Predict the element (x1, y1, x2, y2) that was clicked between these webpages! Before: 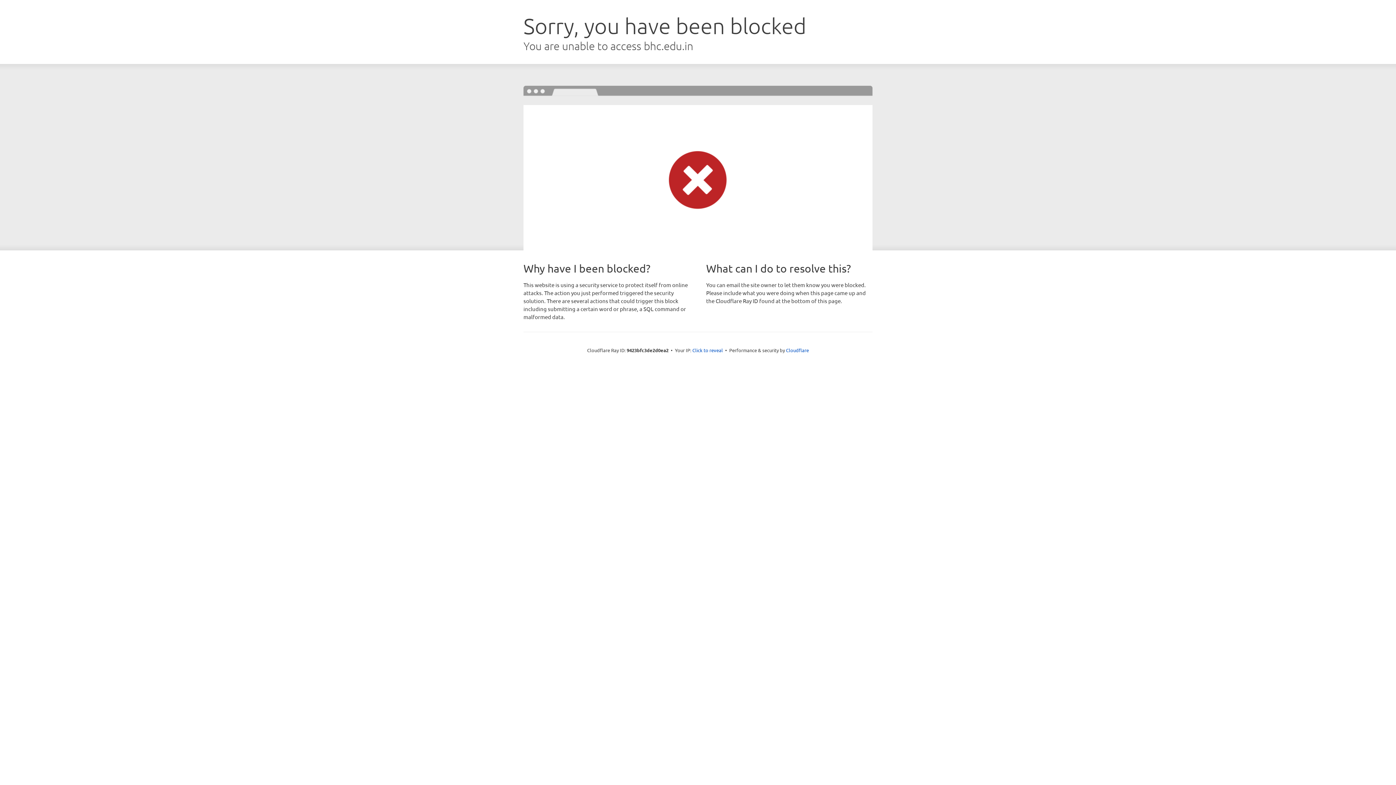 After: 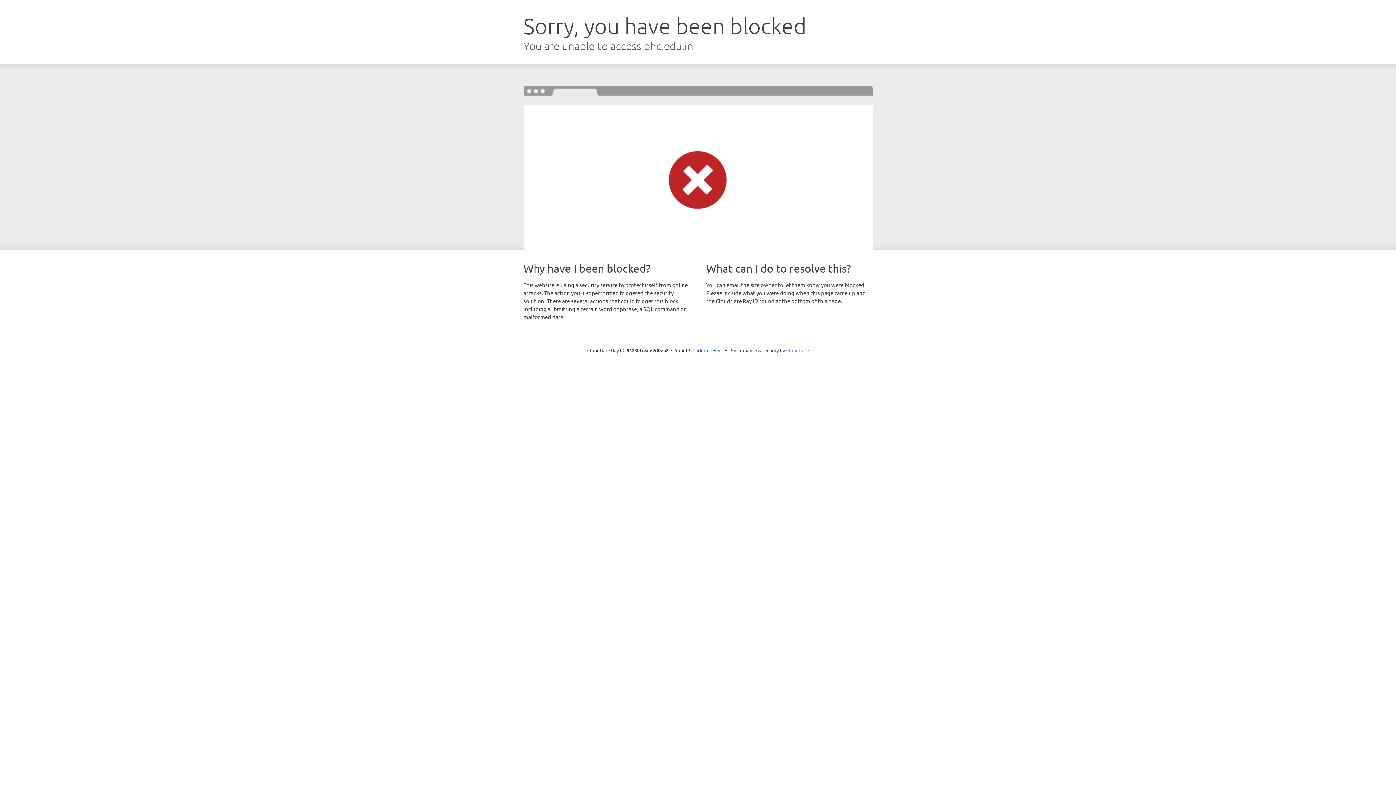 Action: label: Cloudflare bbox: (786, 347, 809, 353)